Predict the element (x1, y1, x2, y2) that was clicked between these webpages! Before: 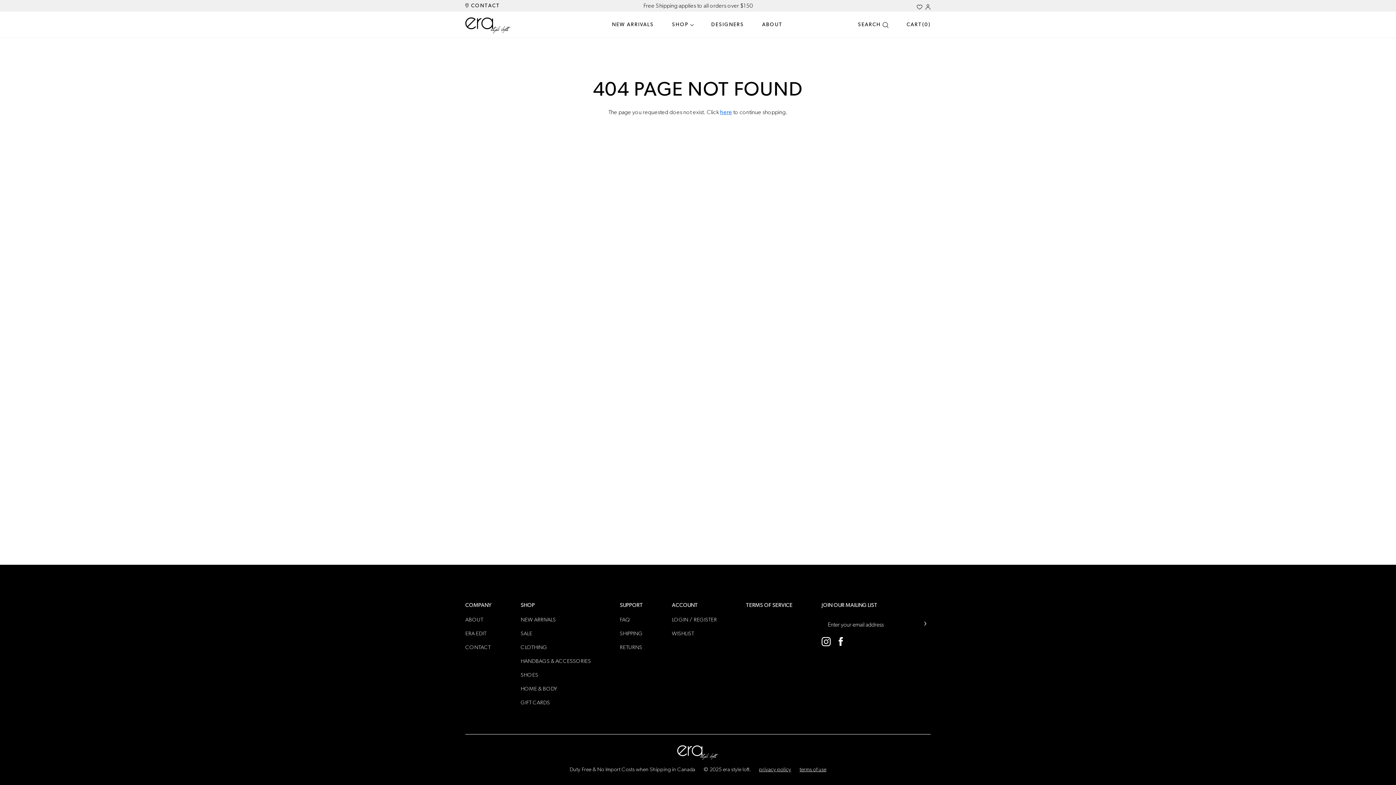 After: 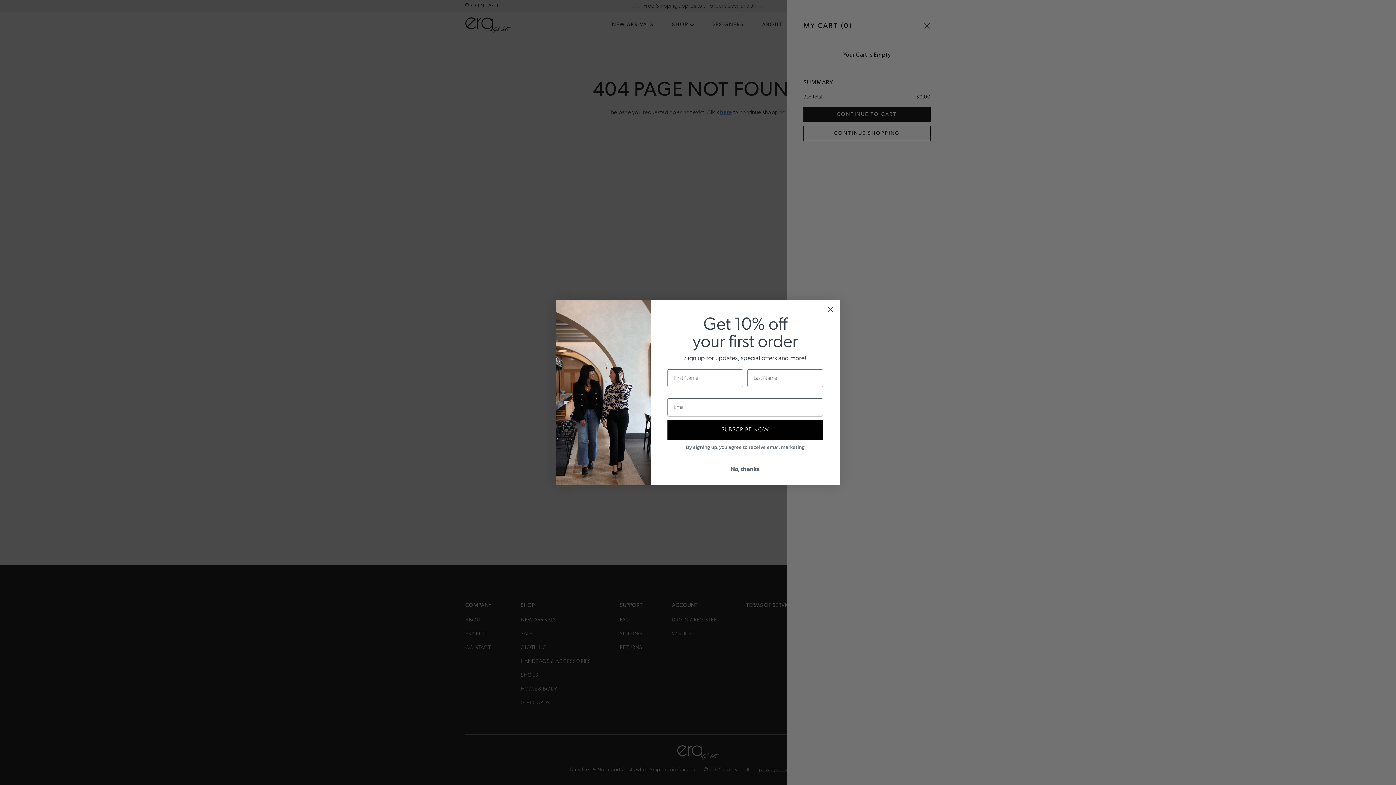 Action: bbox: (906, 20, 930, 28) label: CART(0)